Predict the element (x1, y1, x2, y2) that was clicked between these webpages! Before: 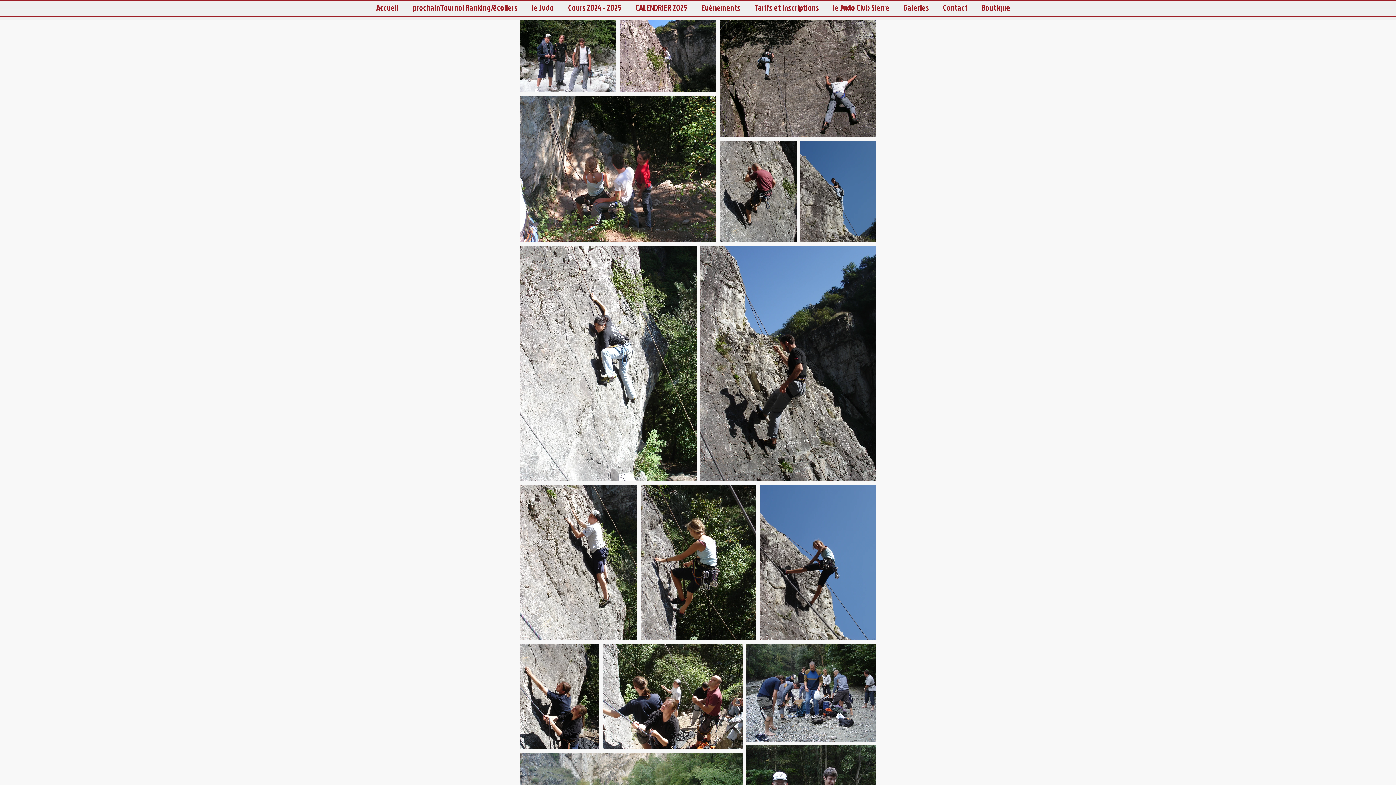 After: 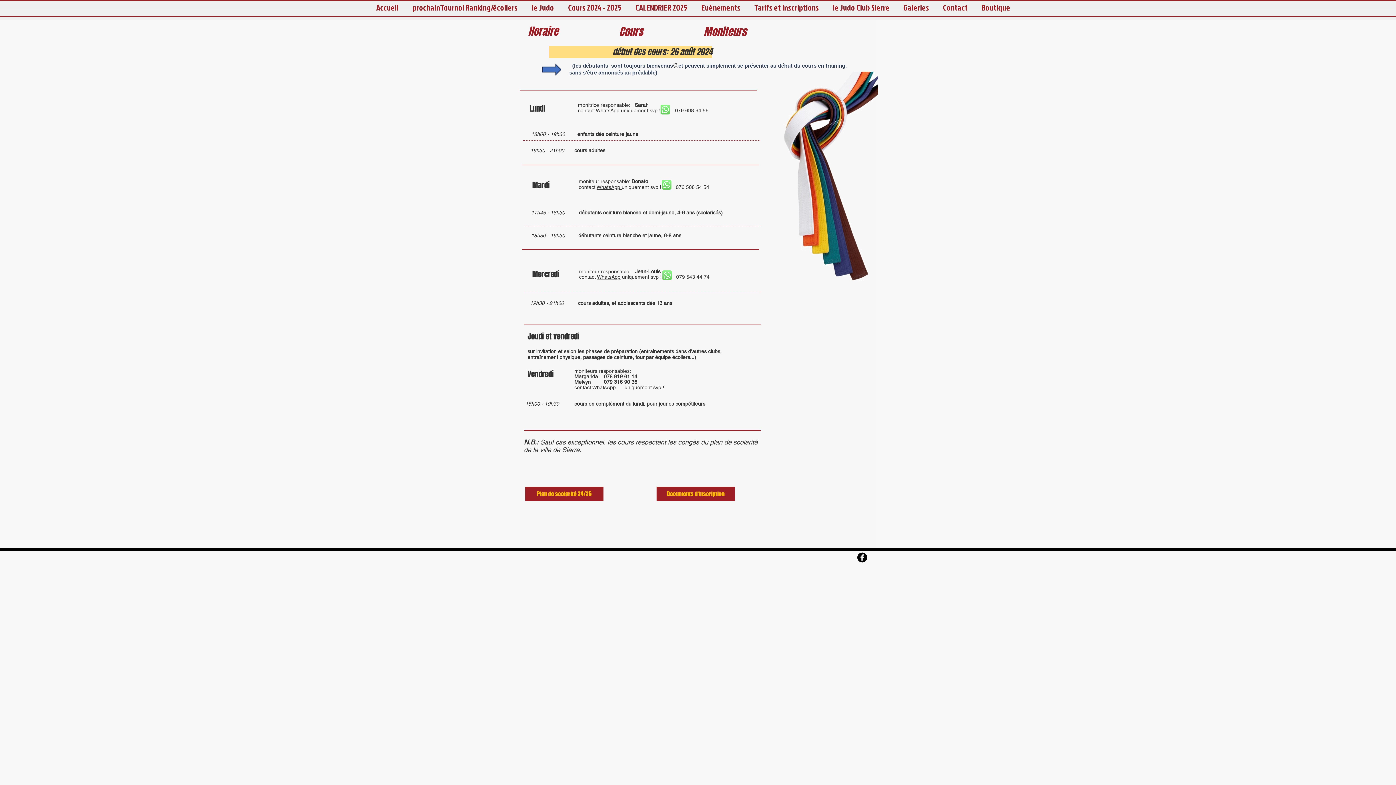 Action: label: Cours 2024 - 2025 bbox: (564, 0, 632, 14)